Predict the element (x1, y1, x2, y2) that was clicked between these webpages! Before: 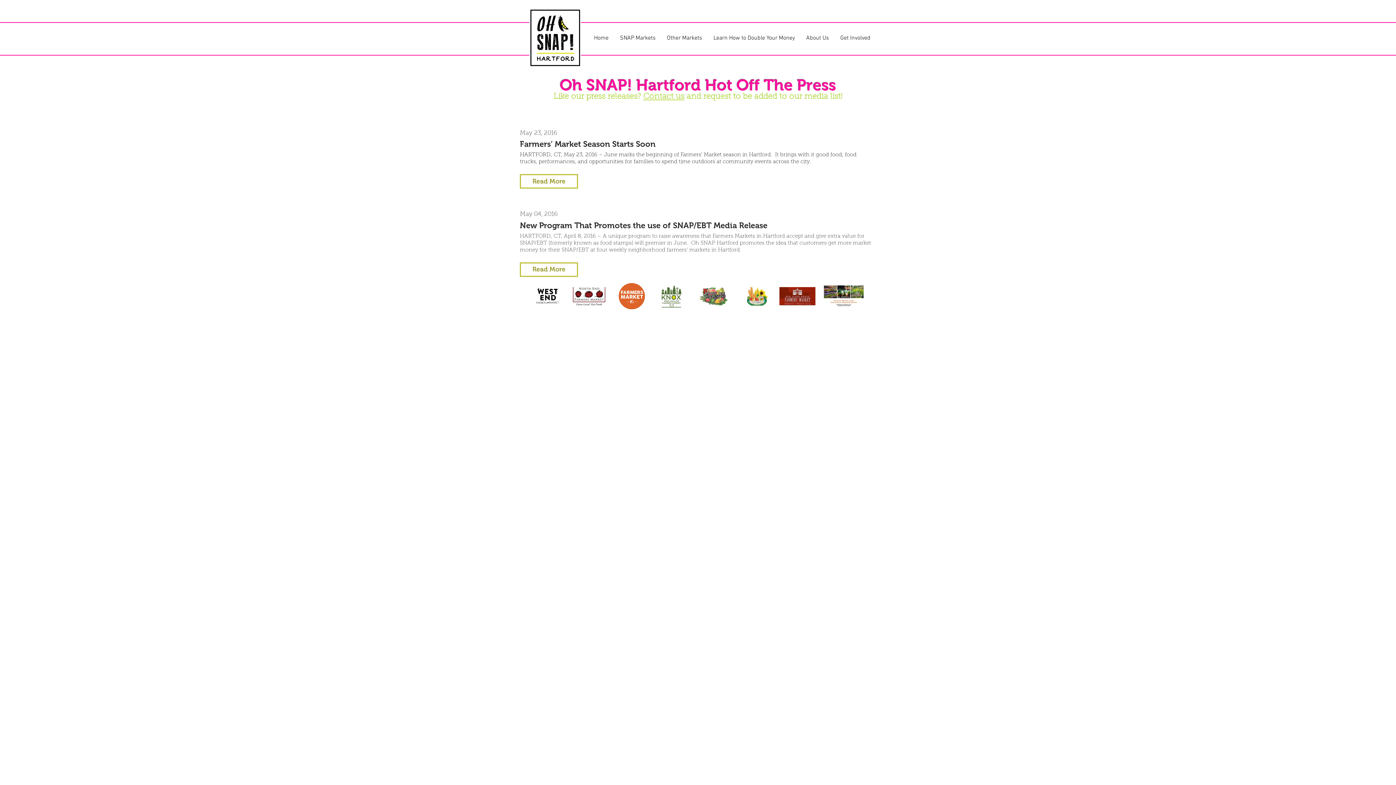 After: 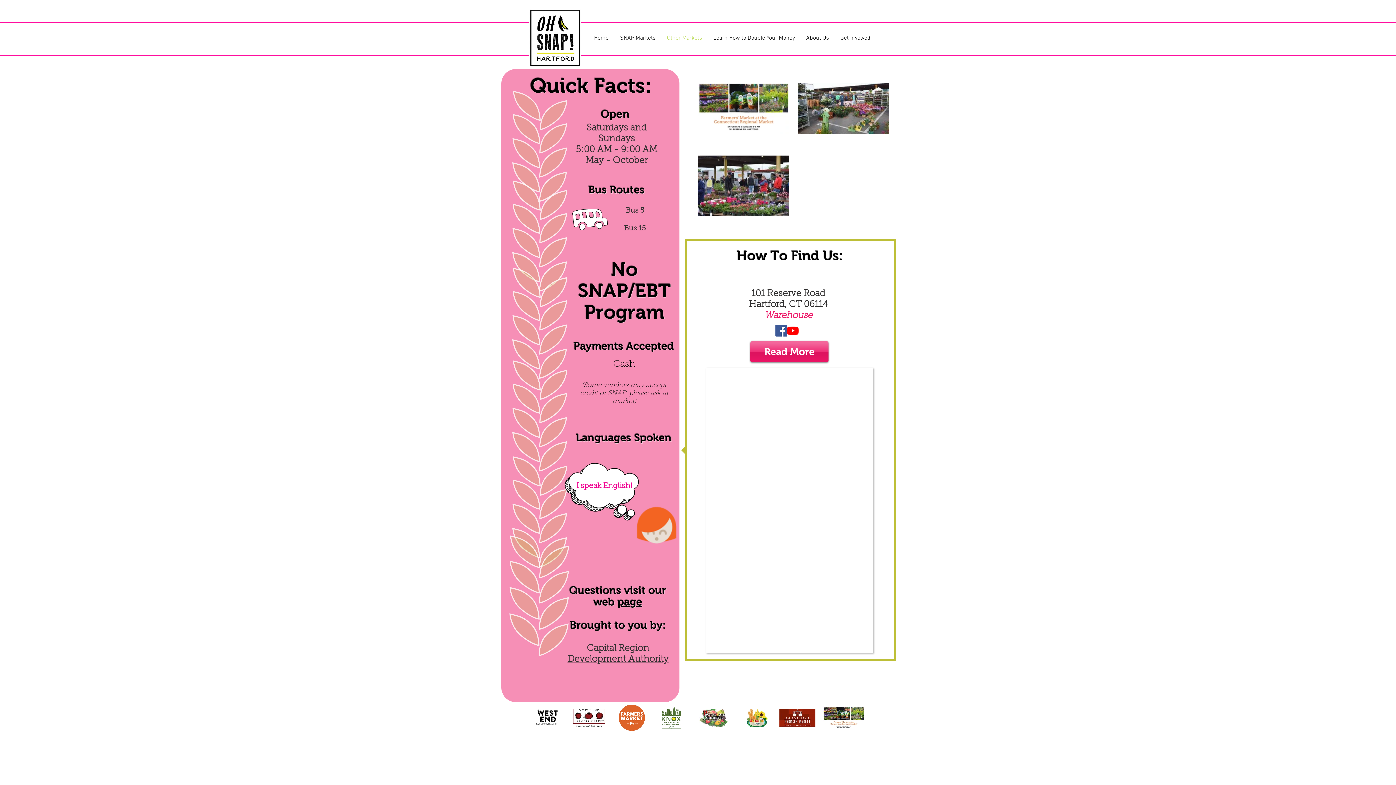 Action: bbox: (823, 284, 864, 307)